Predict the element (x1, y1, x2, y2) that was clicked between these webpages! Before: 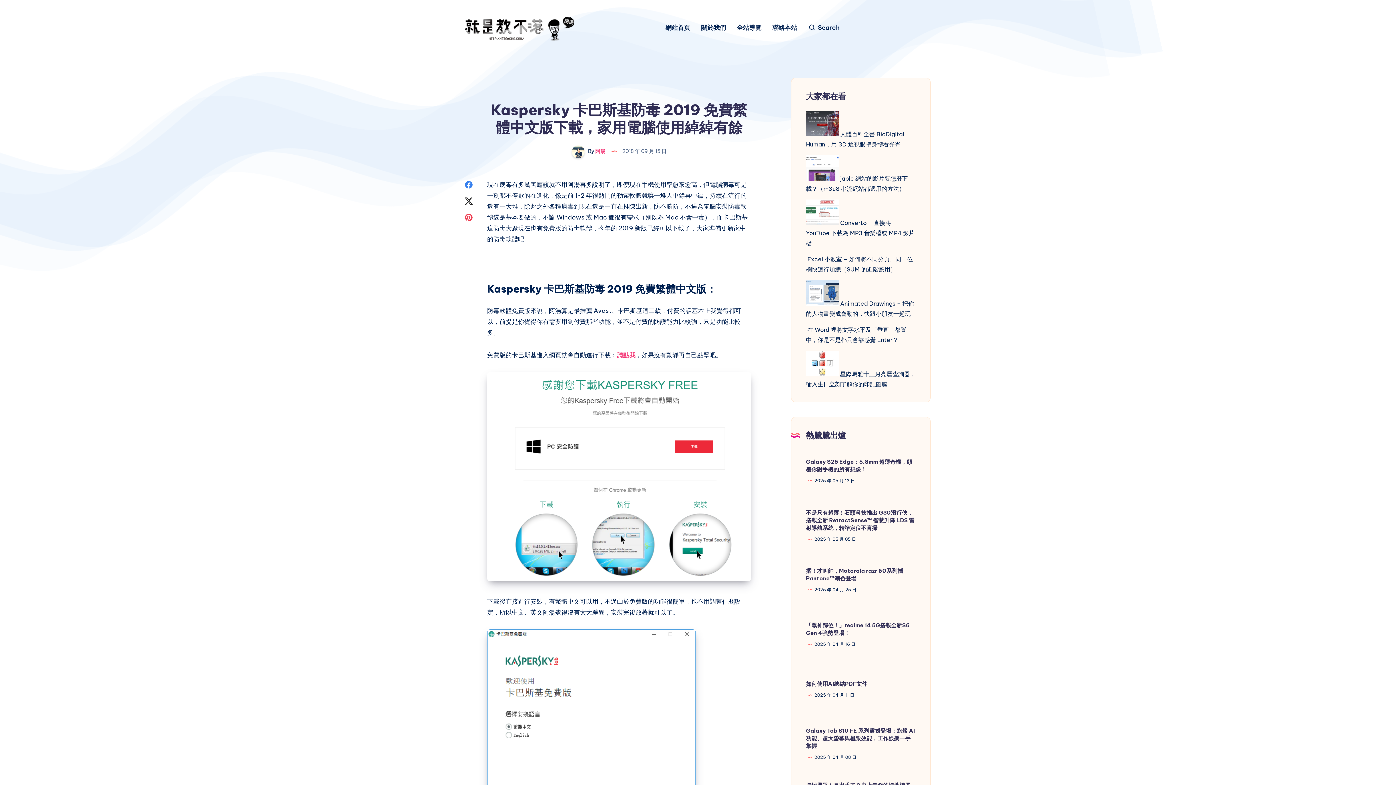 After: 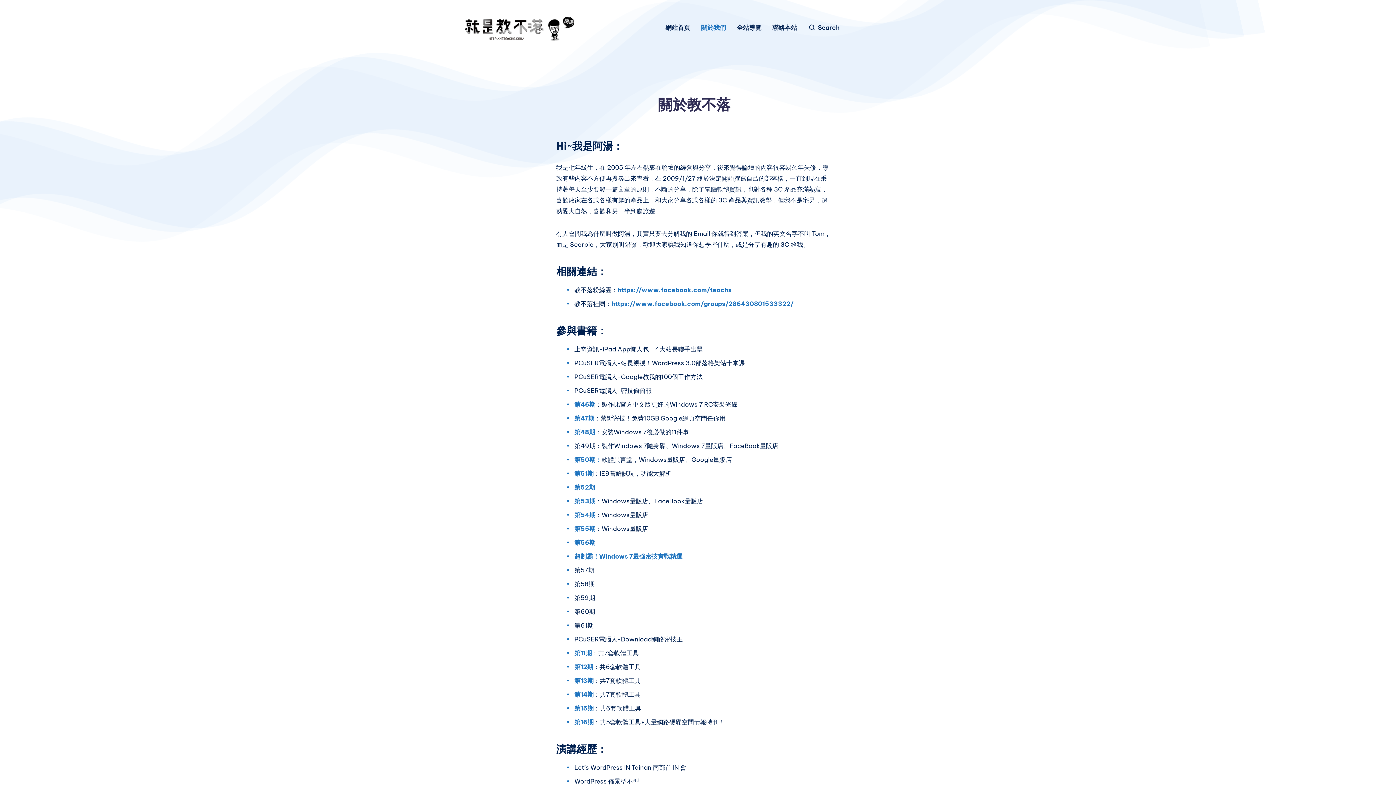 Action: label: 關於我們 bbox: (701, 24, 726, 31)